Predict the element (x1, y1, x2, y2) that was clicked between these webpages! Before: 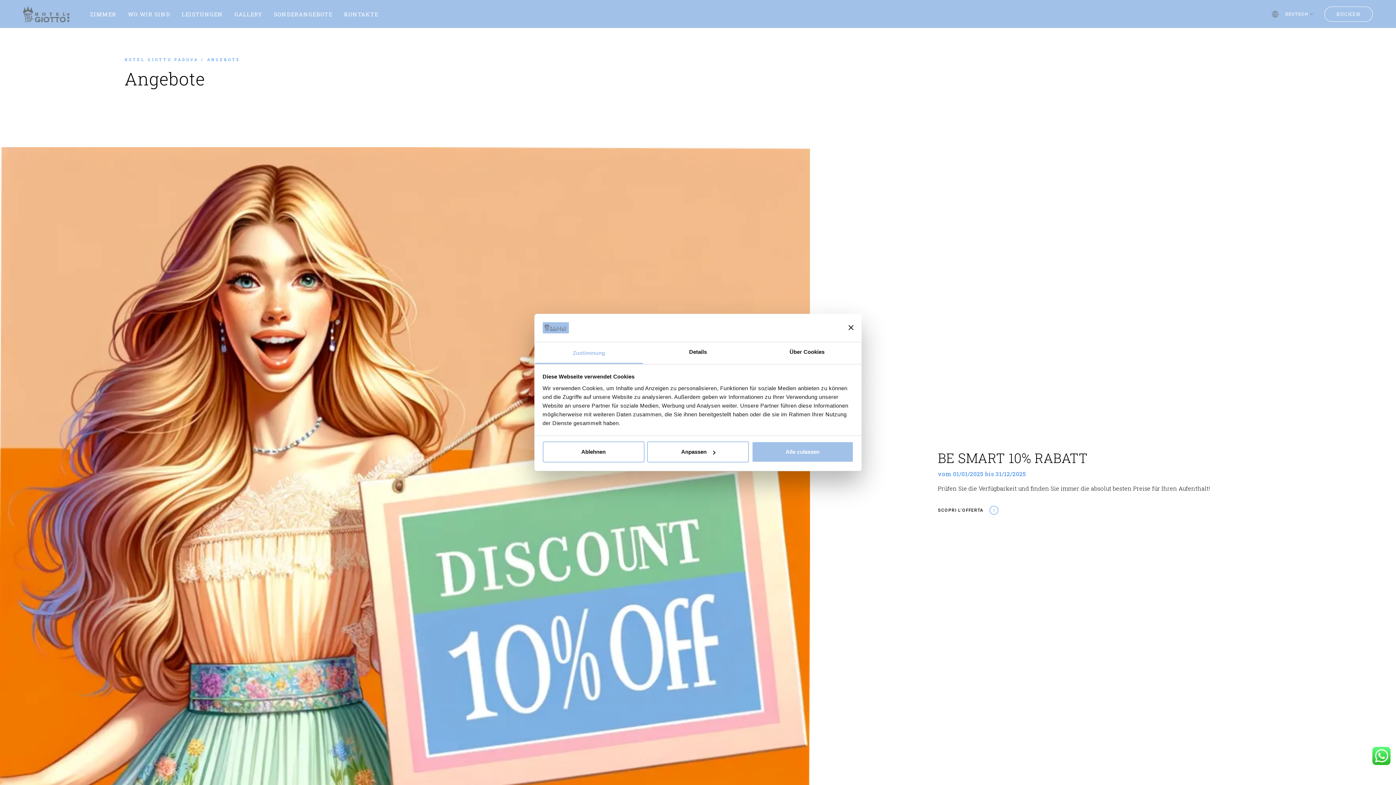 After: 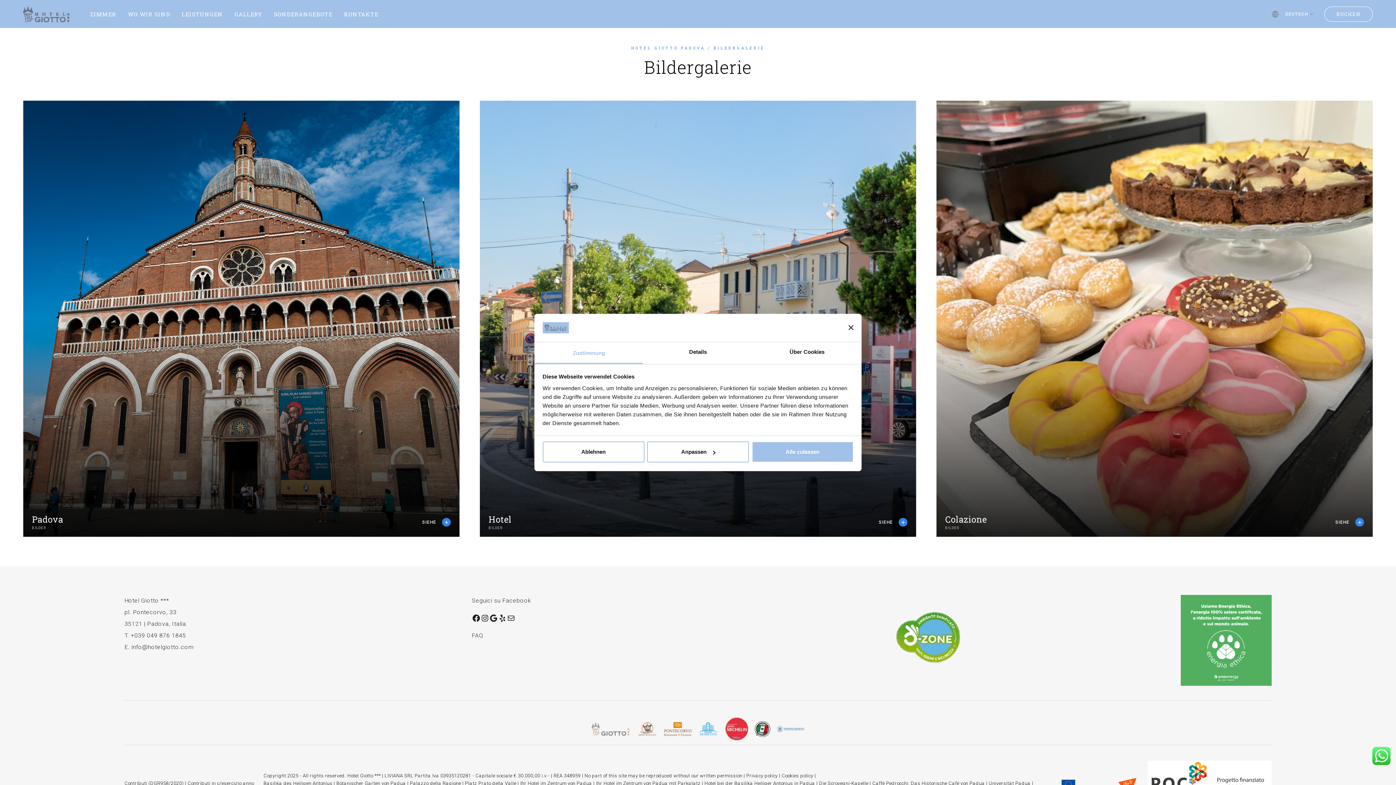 Action: label: GALLERY bbox: (234, 11, 262, 16)